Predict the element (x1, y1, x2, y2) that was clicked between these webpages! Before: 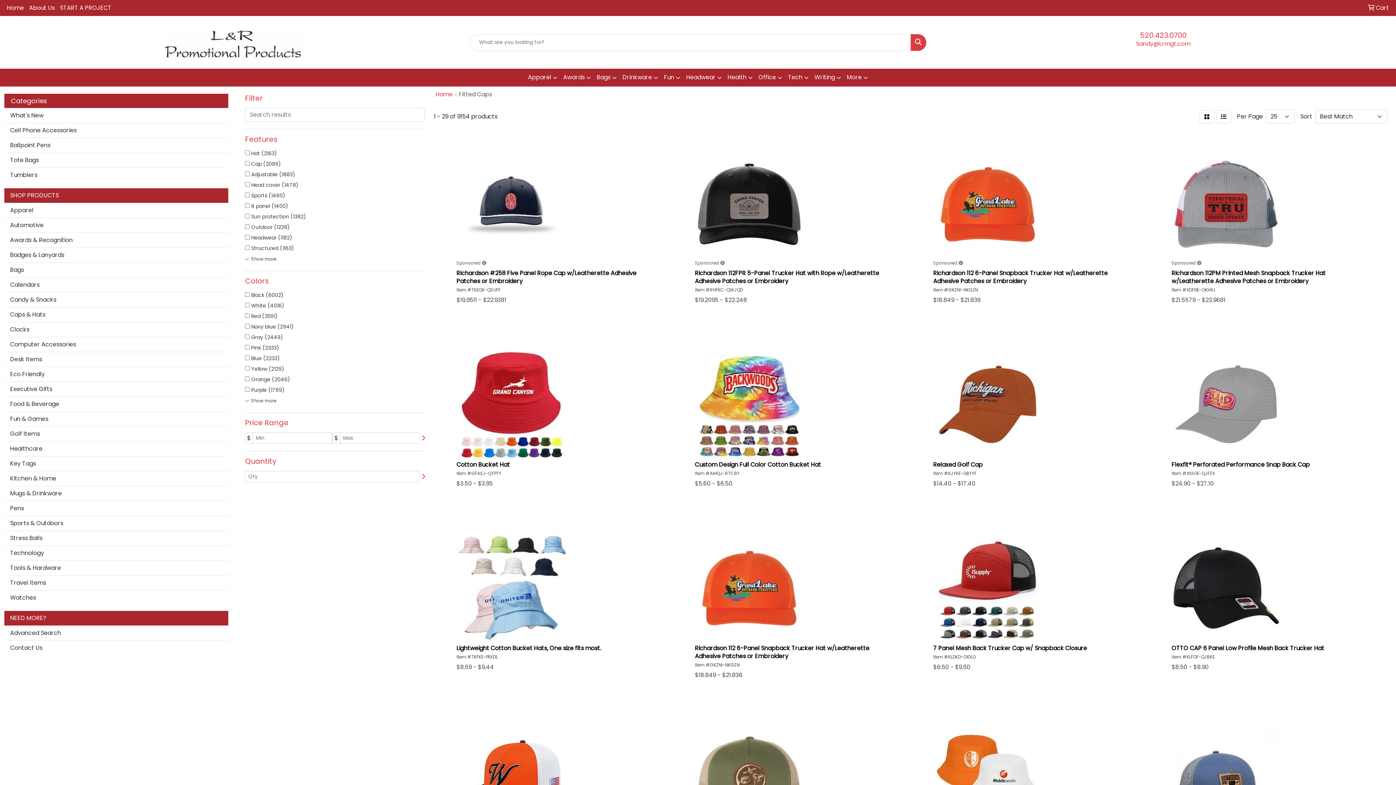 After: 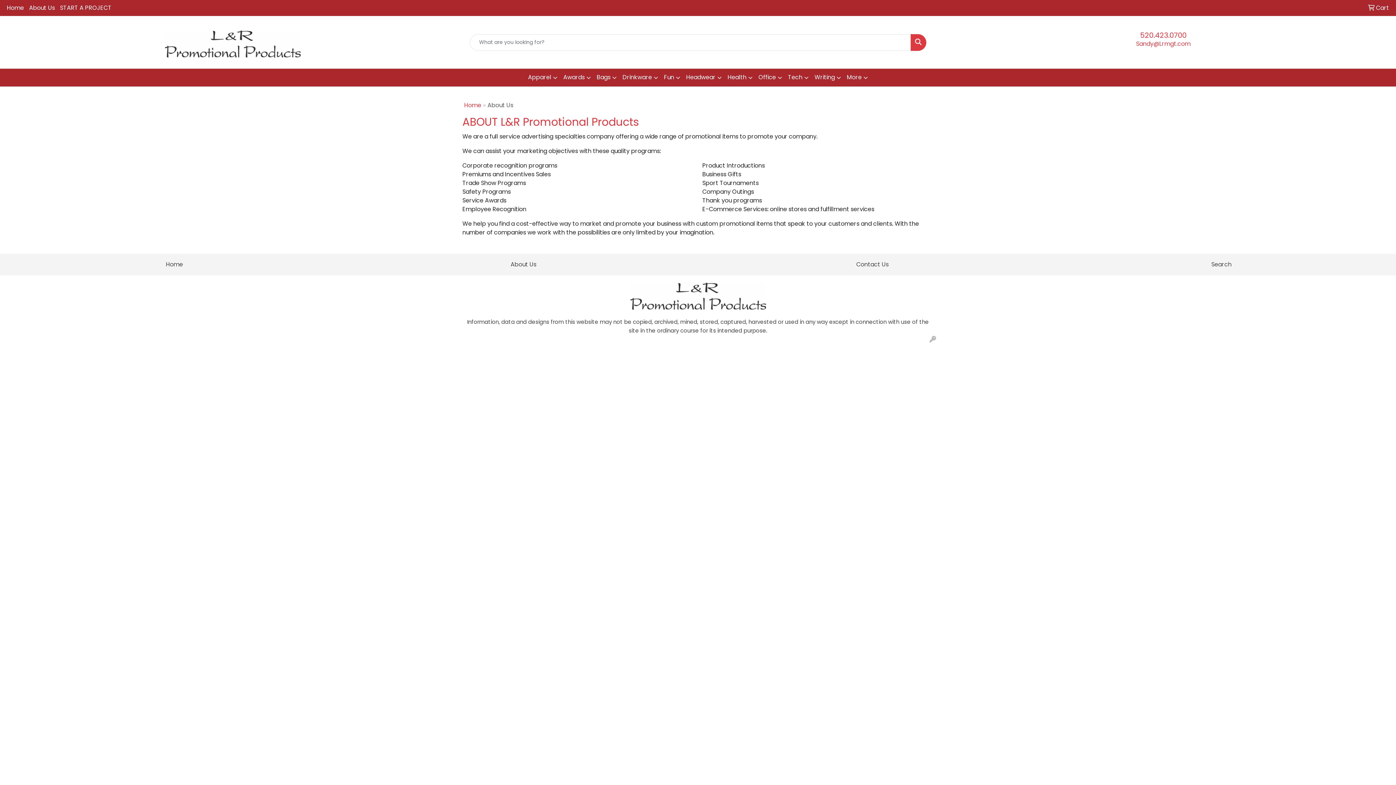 Action: label: About Us bbox: (26, 0, 57, 16)